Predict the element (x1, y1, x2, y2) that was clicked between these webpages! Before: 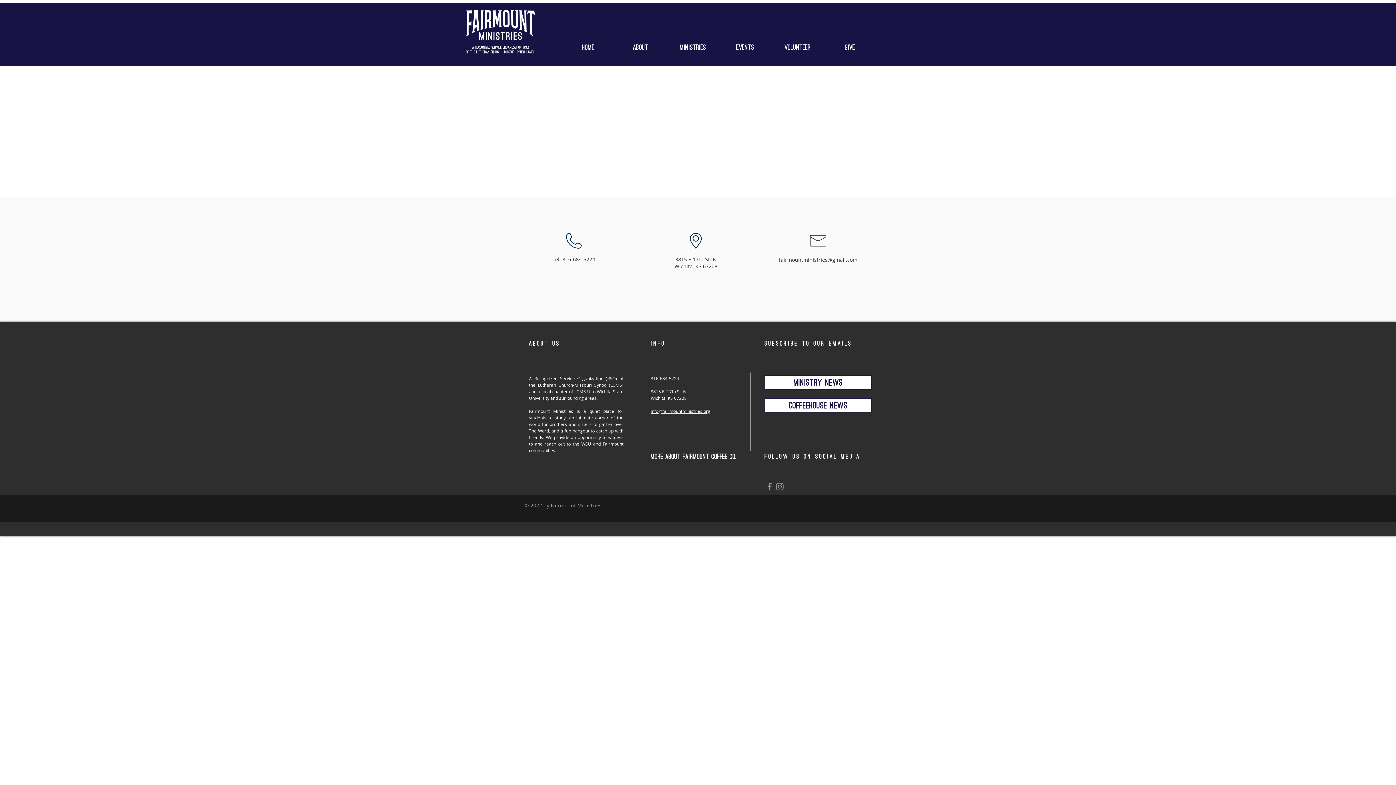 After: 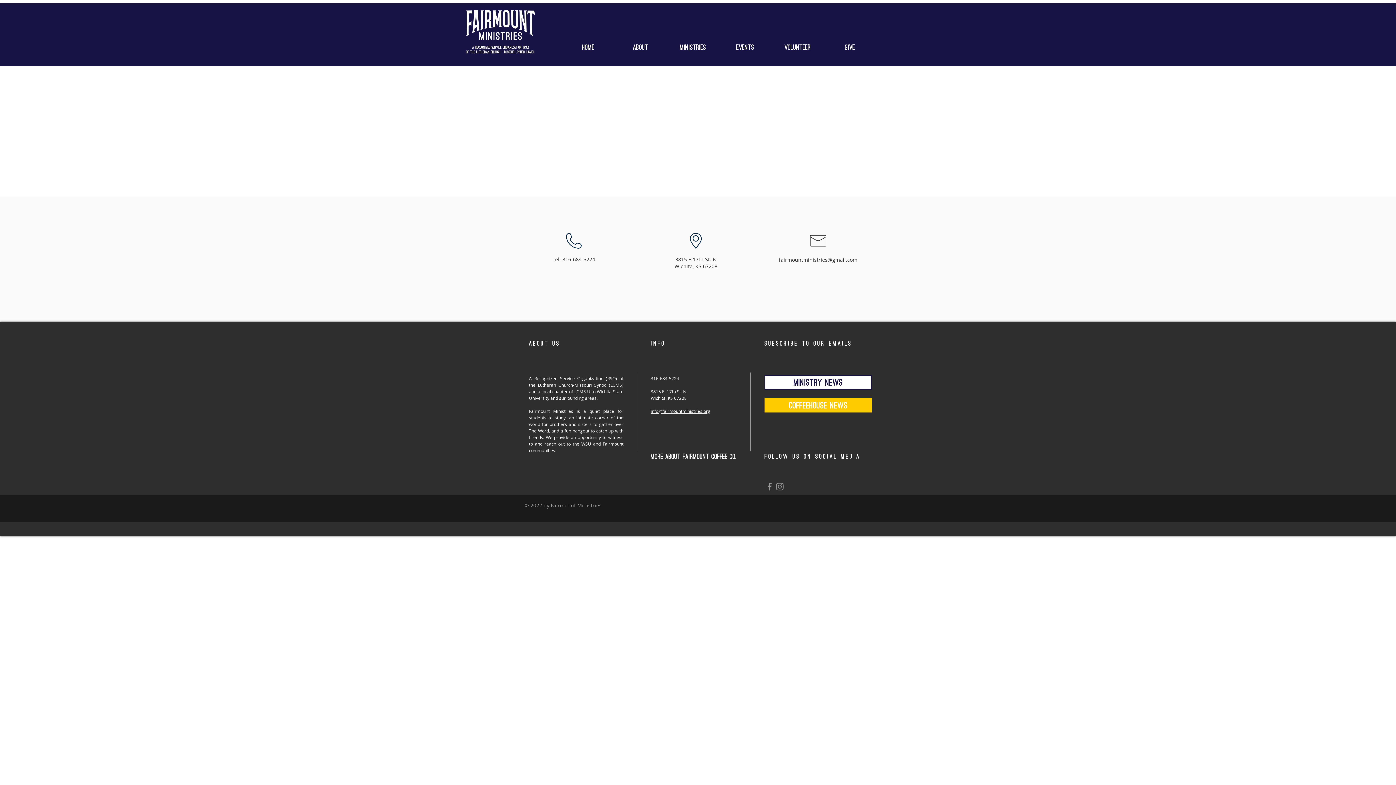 Action: label: Coffeehouse News bbox: (764, 398, 872, 412)